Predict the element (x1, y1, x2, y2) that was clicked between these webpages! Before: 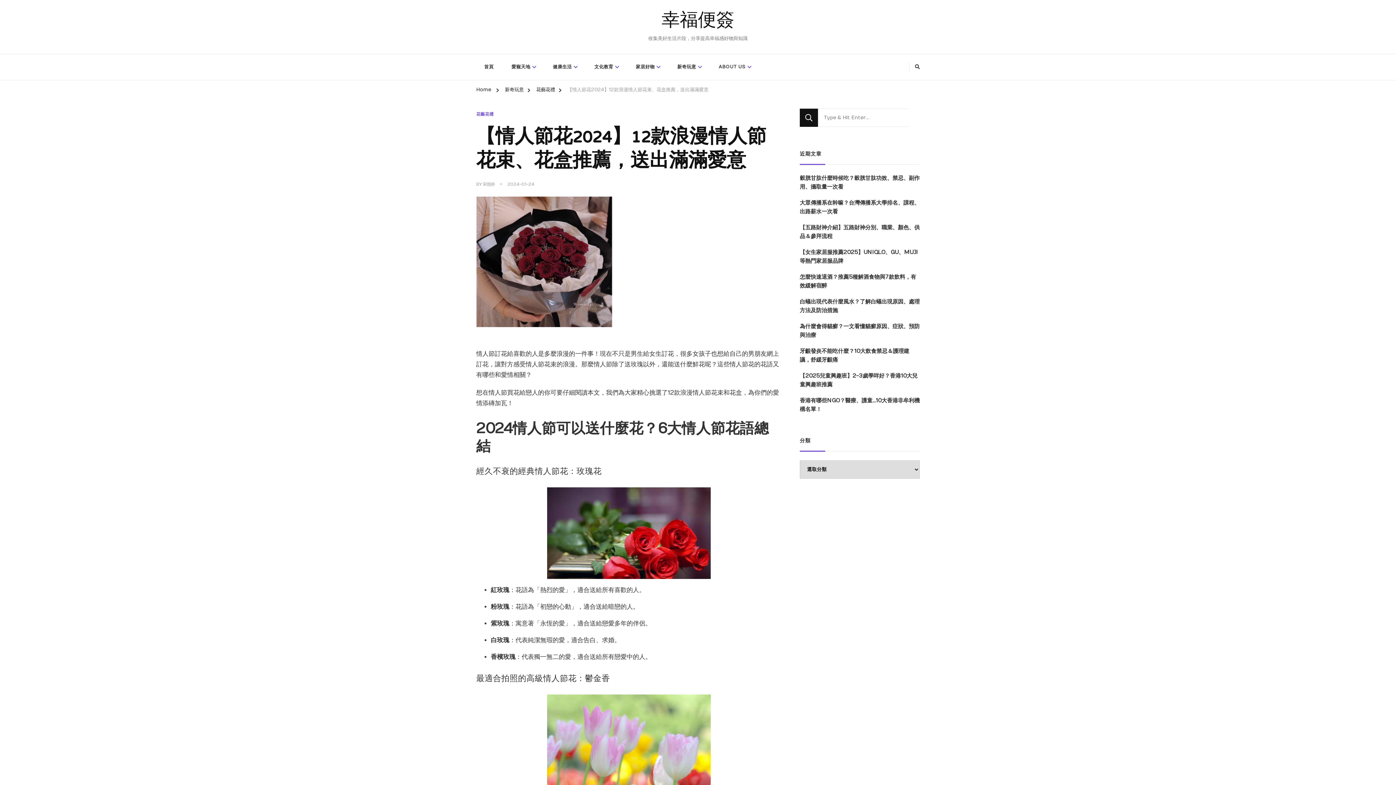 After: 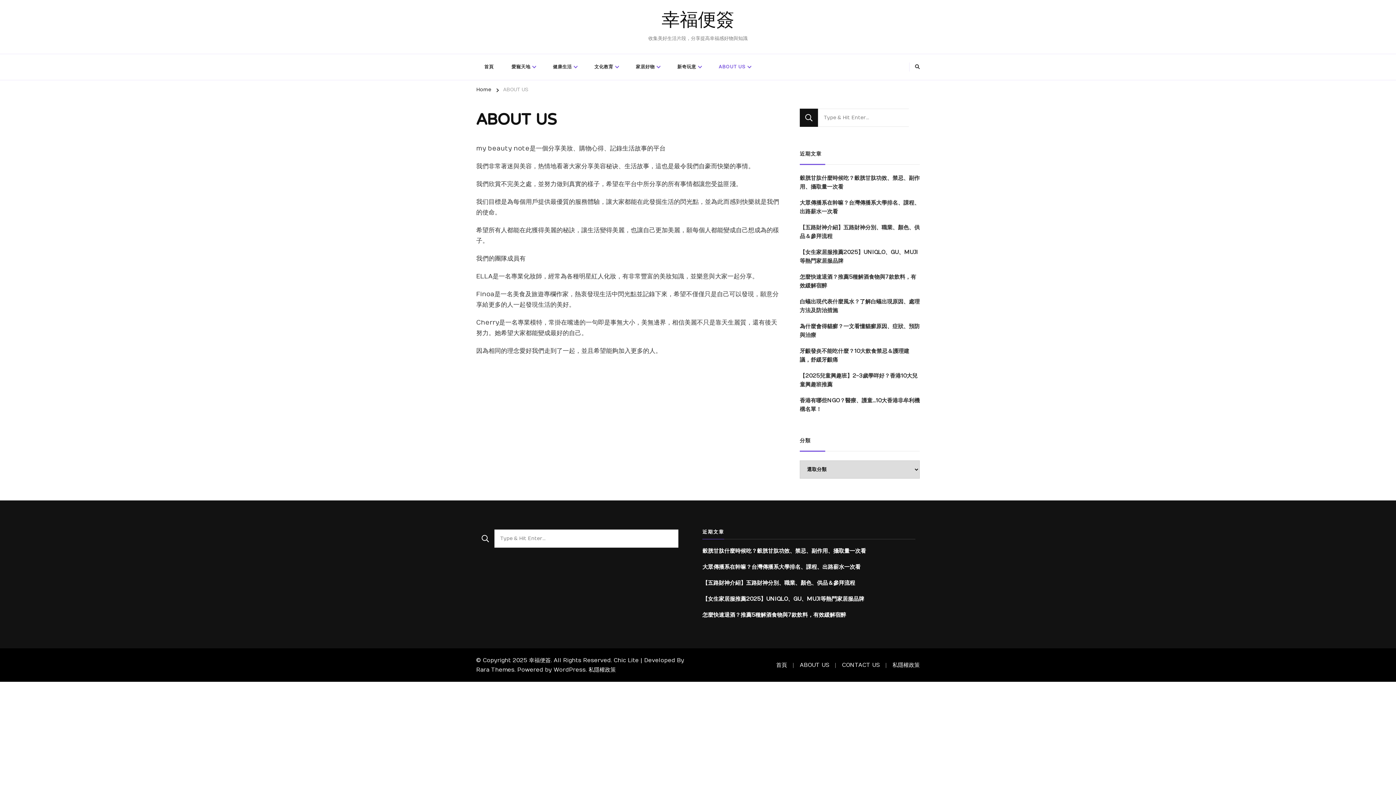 Action: bbox: (710, 57, 758, 76) label: ABOUT US